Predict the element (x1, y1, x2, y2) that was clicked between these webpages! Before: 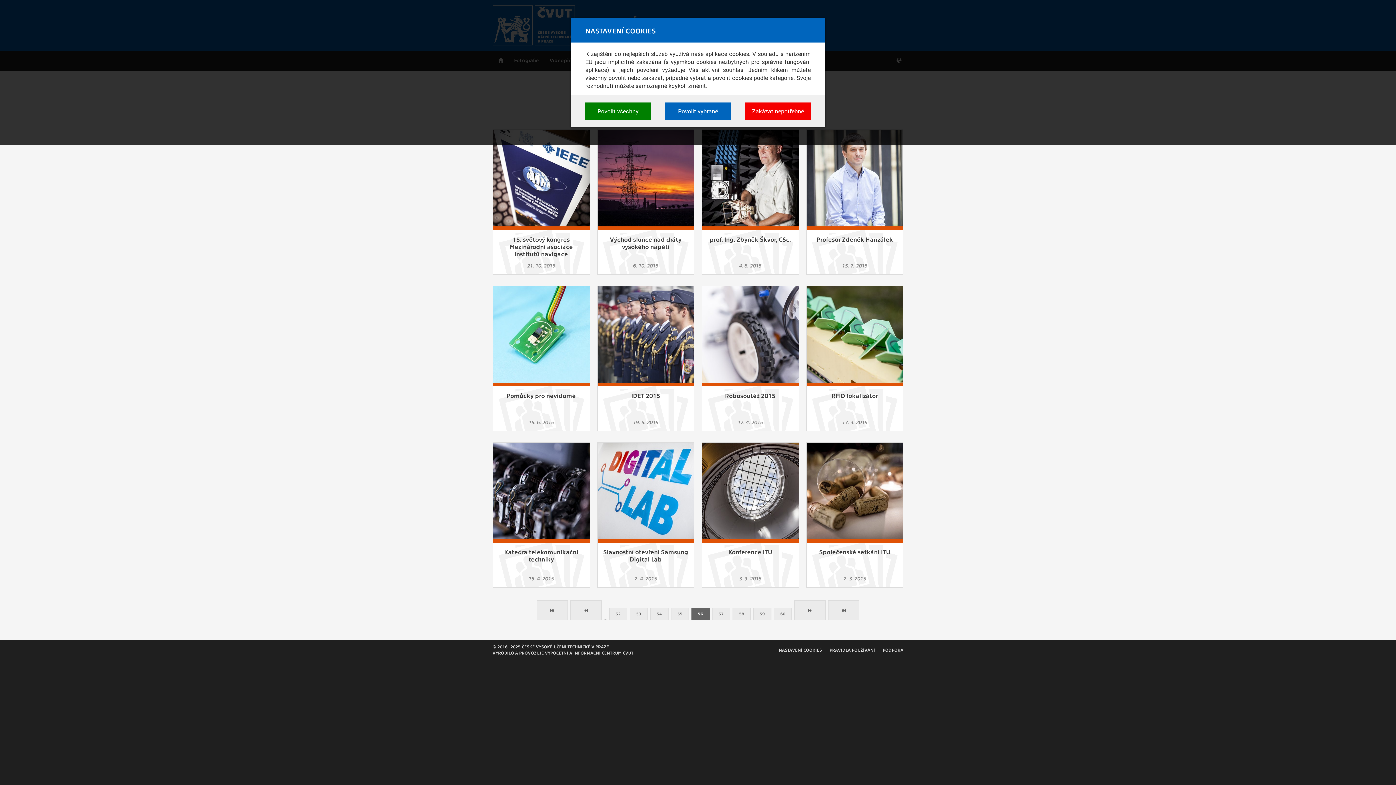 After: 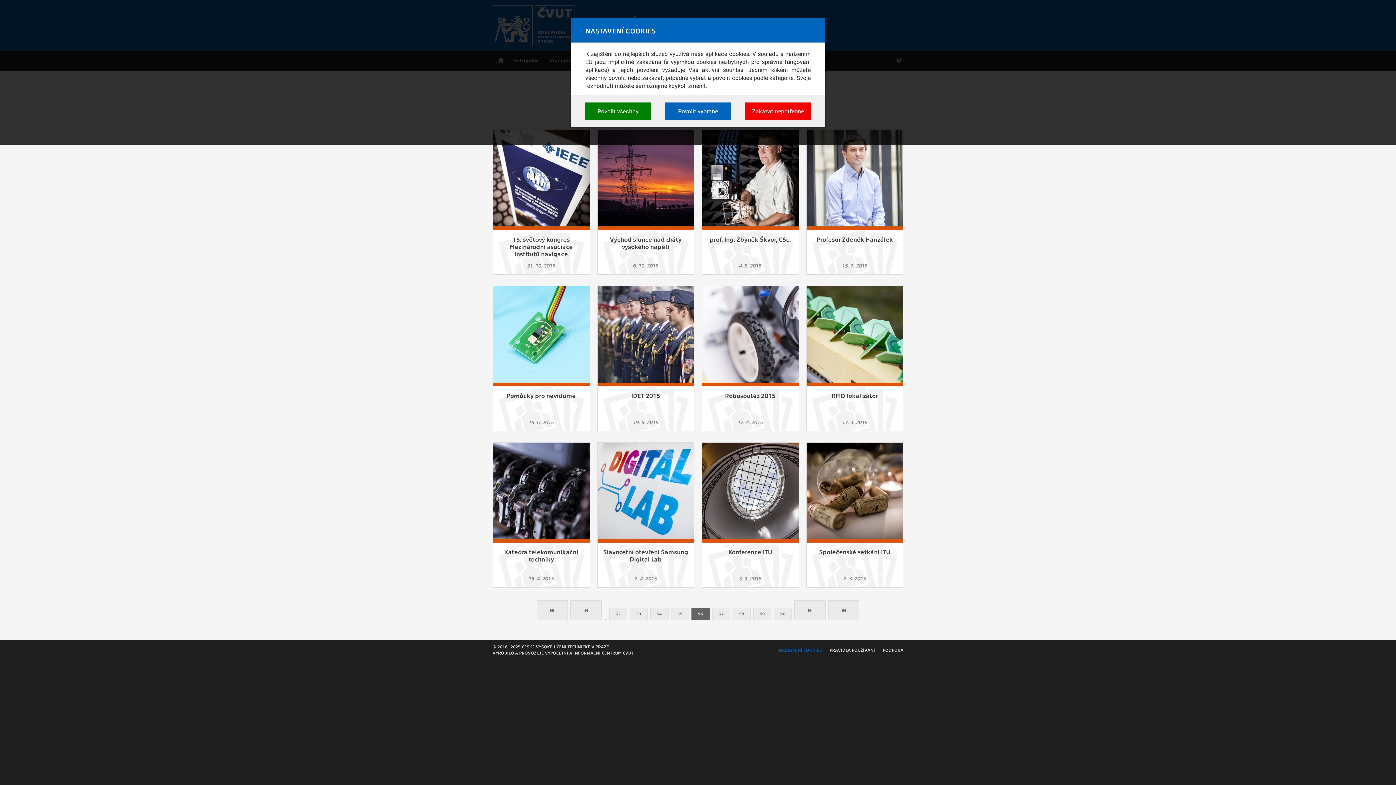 Action: bbox: (778, 647, 822, 653) label: NASTAVENÍ COOKIES